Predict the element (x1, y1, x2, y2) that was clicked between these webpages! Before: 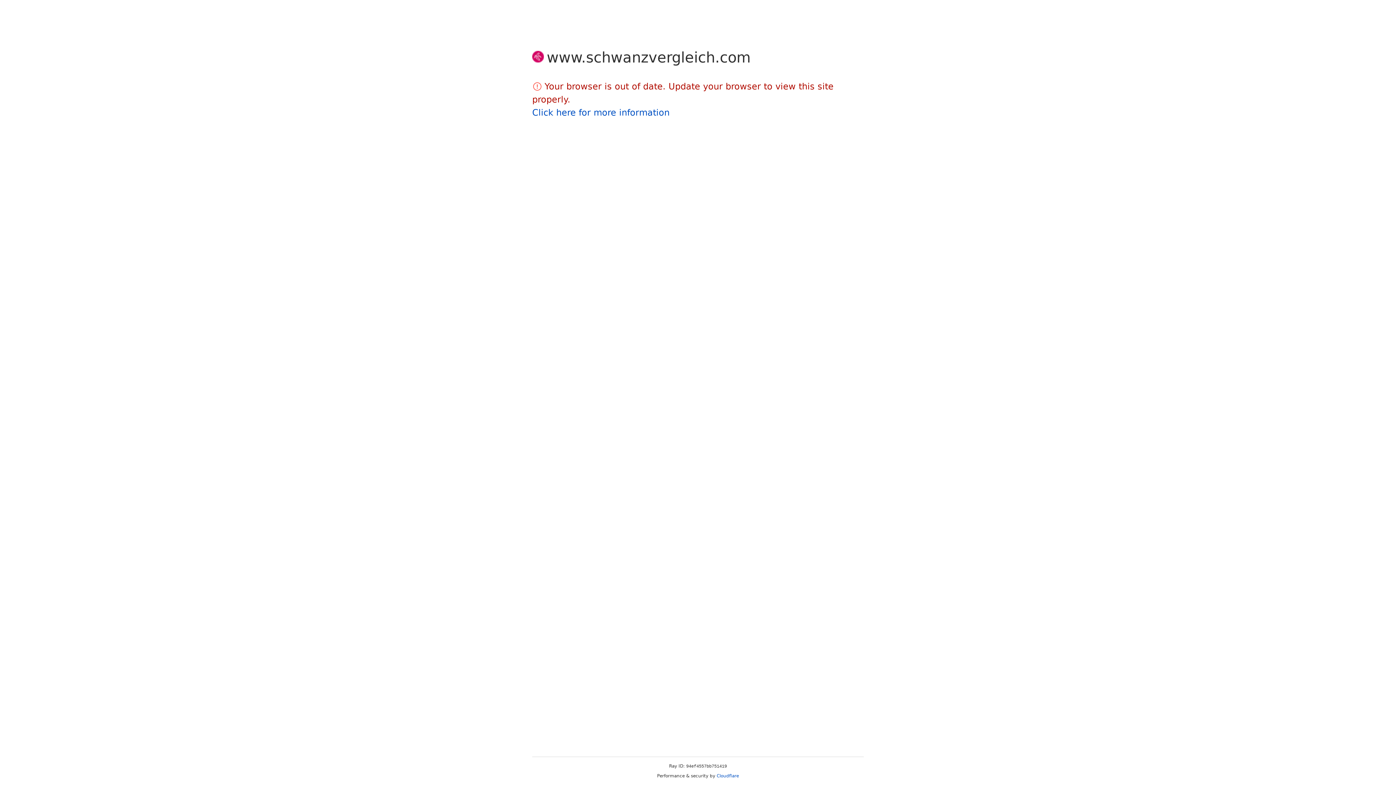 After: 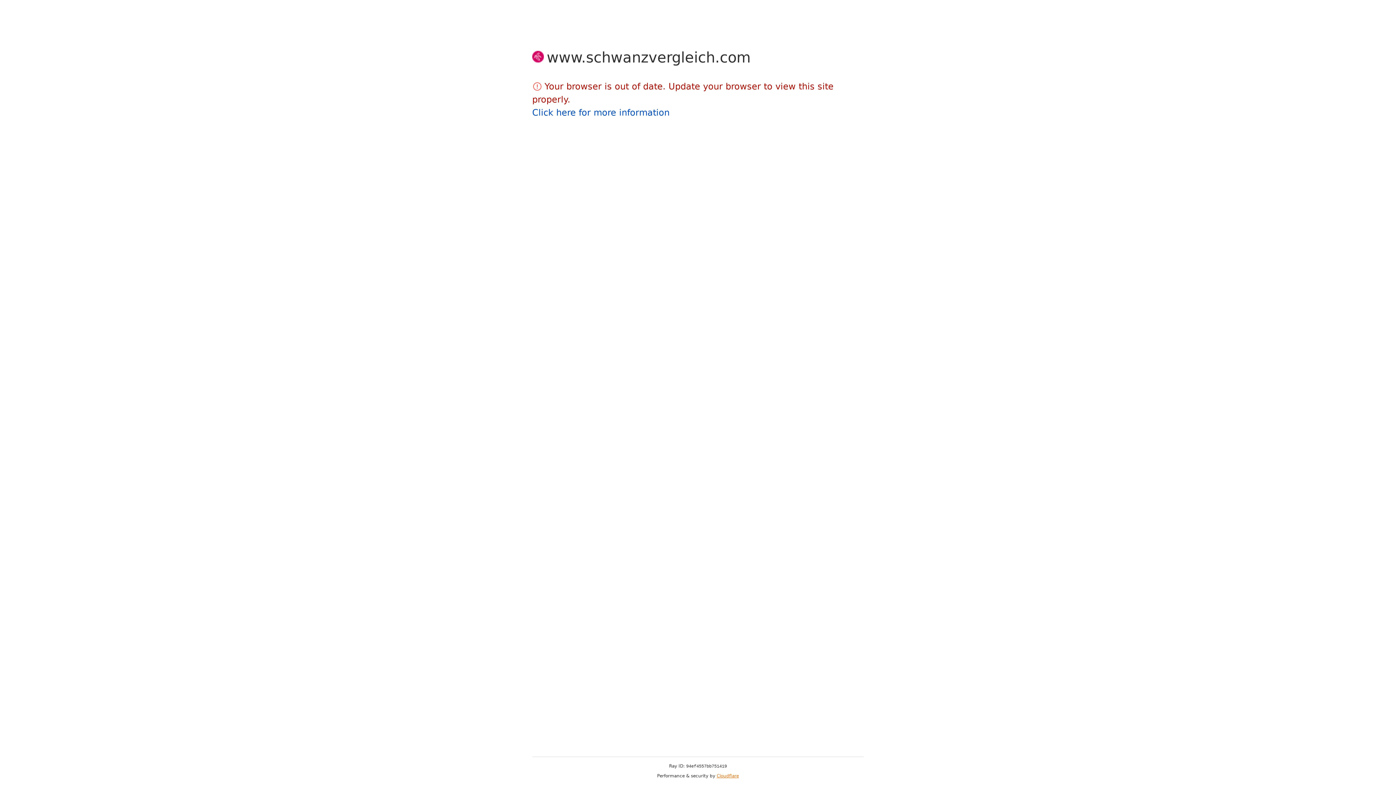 Action: label: Cloudflare bbox: (716, 773, 739, 778)